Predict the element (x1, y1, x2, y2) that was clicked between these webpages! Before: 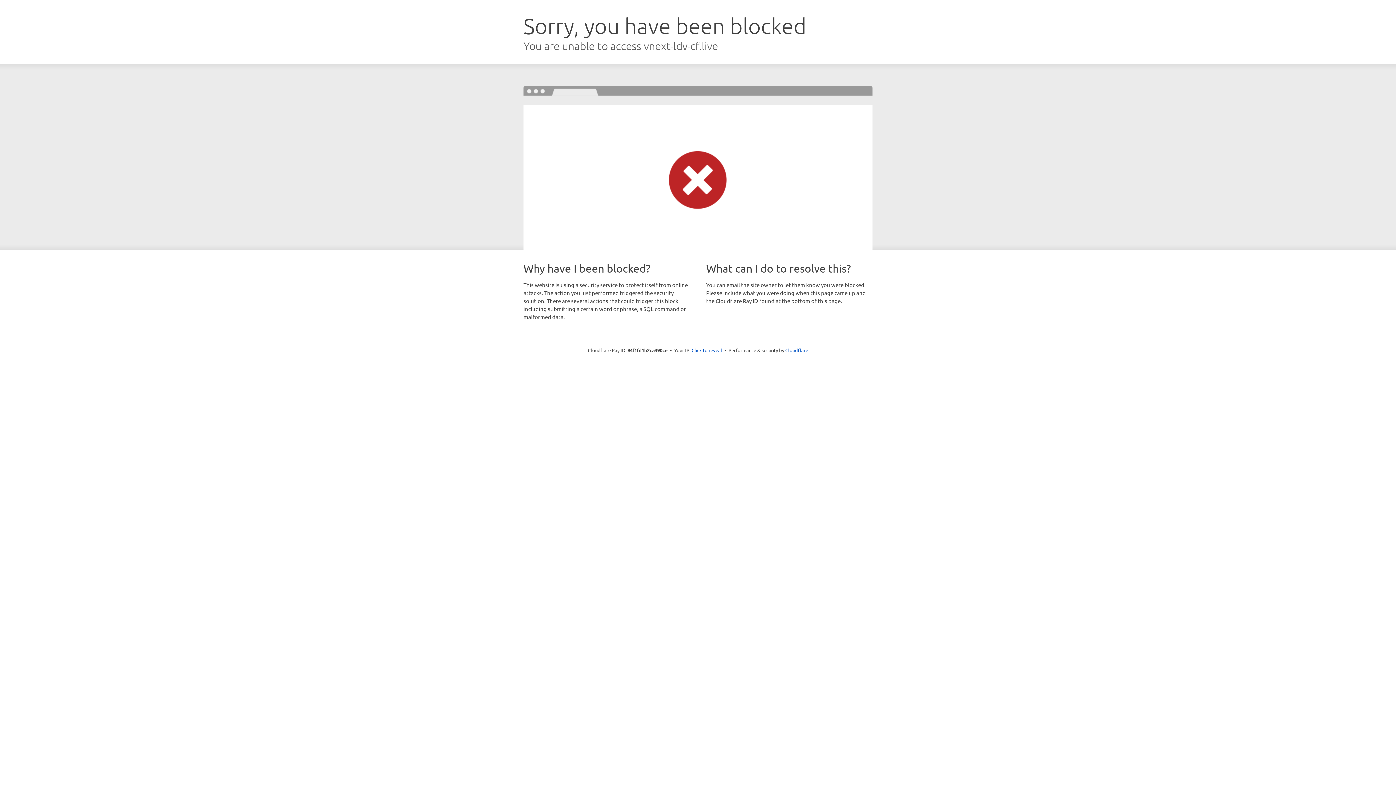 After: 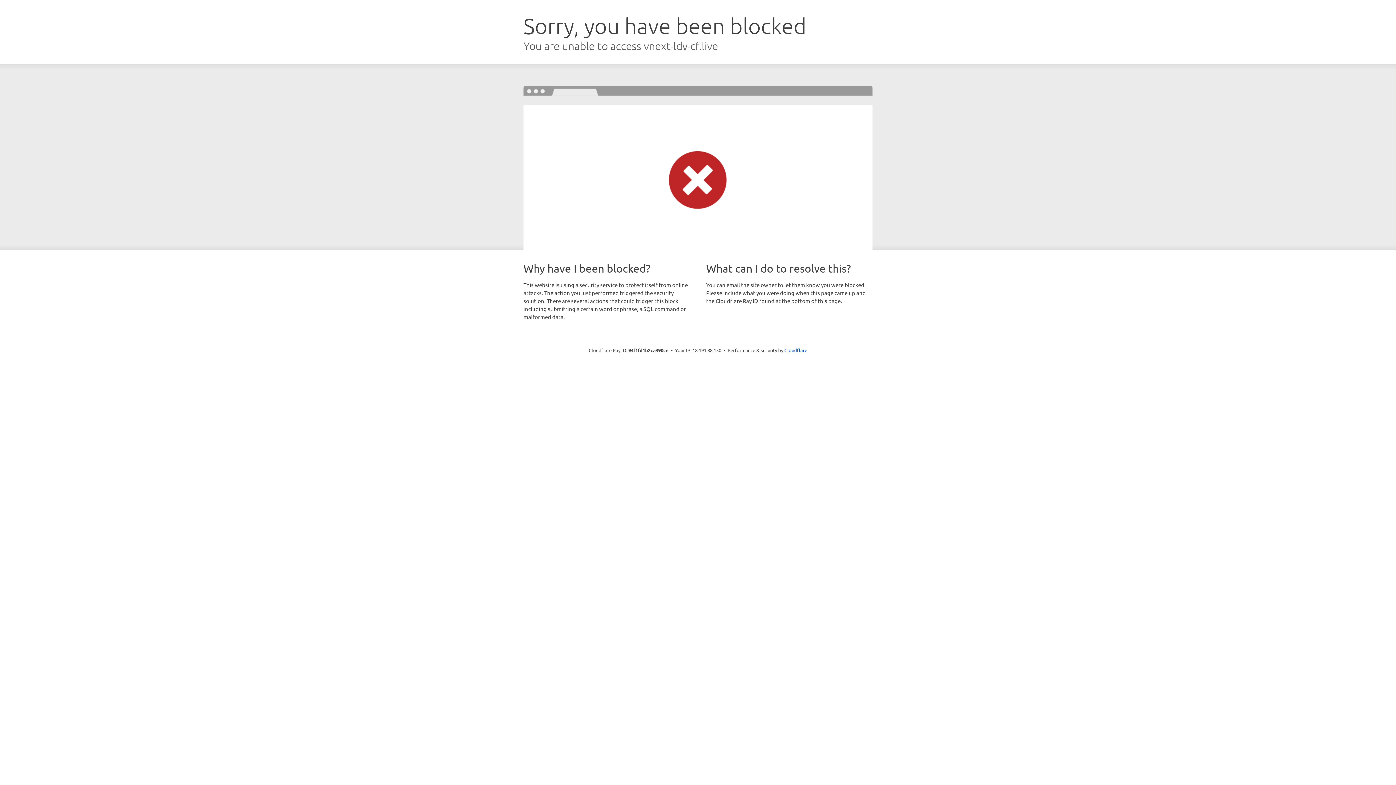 Action: label: Click to reveal bbox: (691, 346, 722, 353)